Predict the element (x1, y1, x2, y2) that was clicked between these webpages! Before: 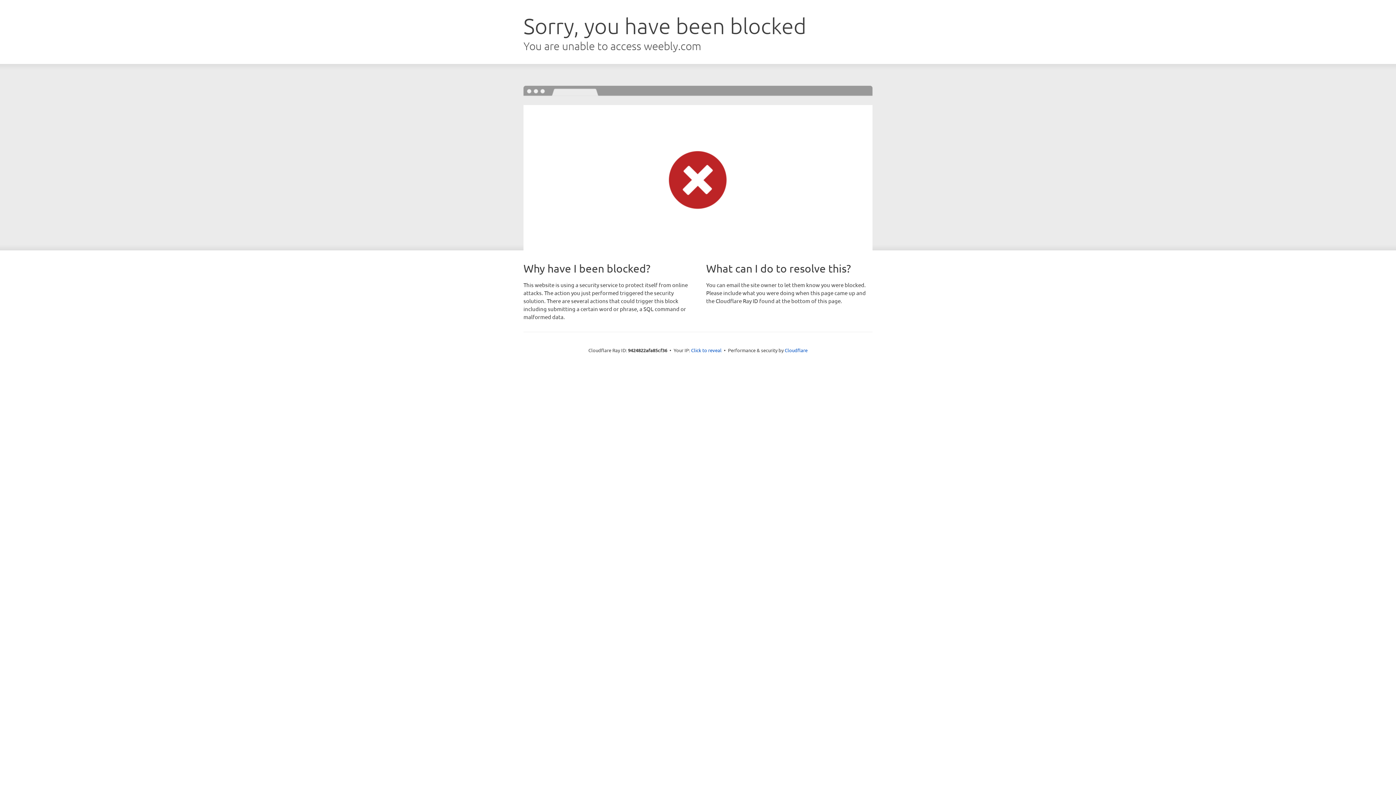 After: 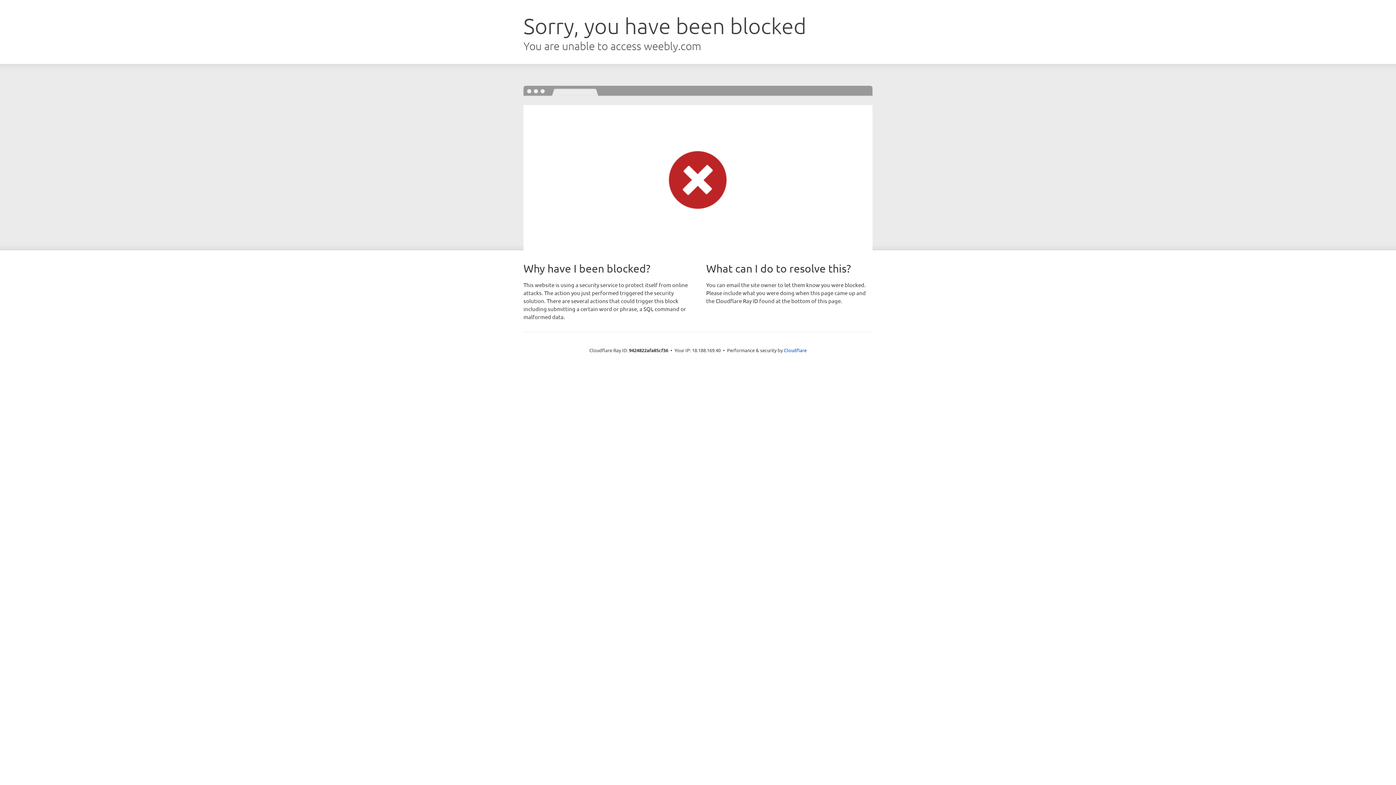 Action: label: Click to reveal bbox: (691, 346, 721, 353)